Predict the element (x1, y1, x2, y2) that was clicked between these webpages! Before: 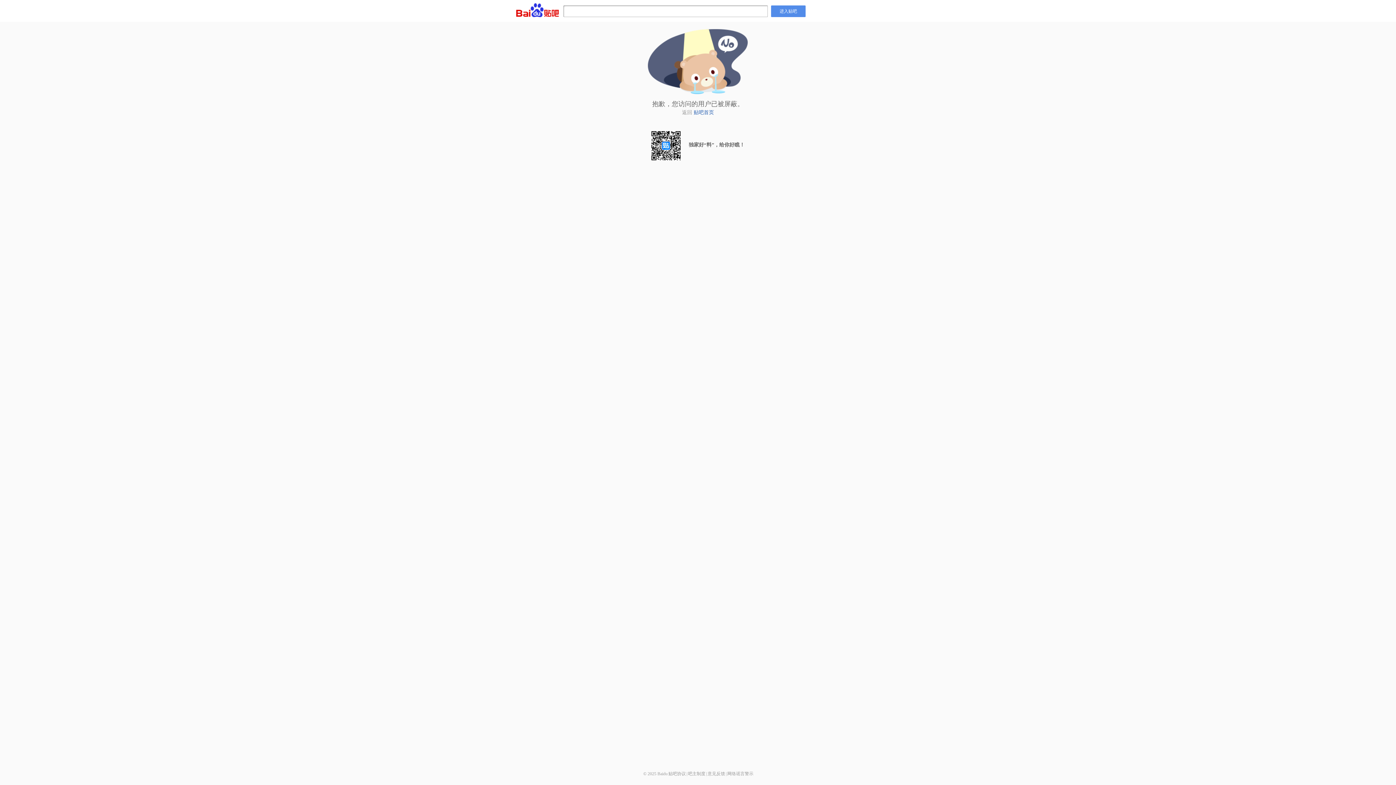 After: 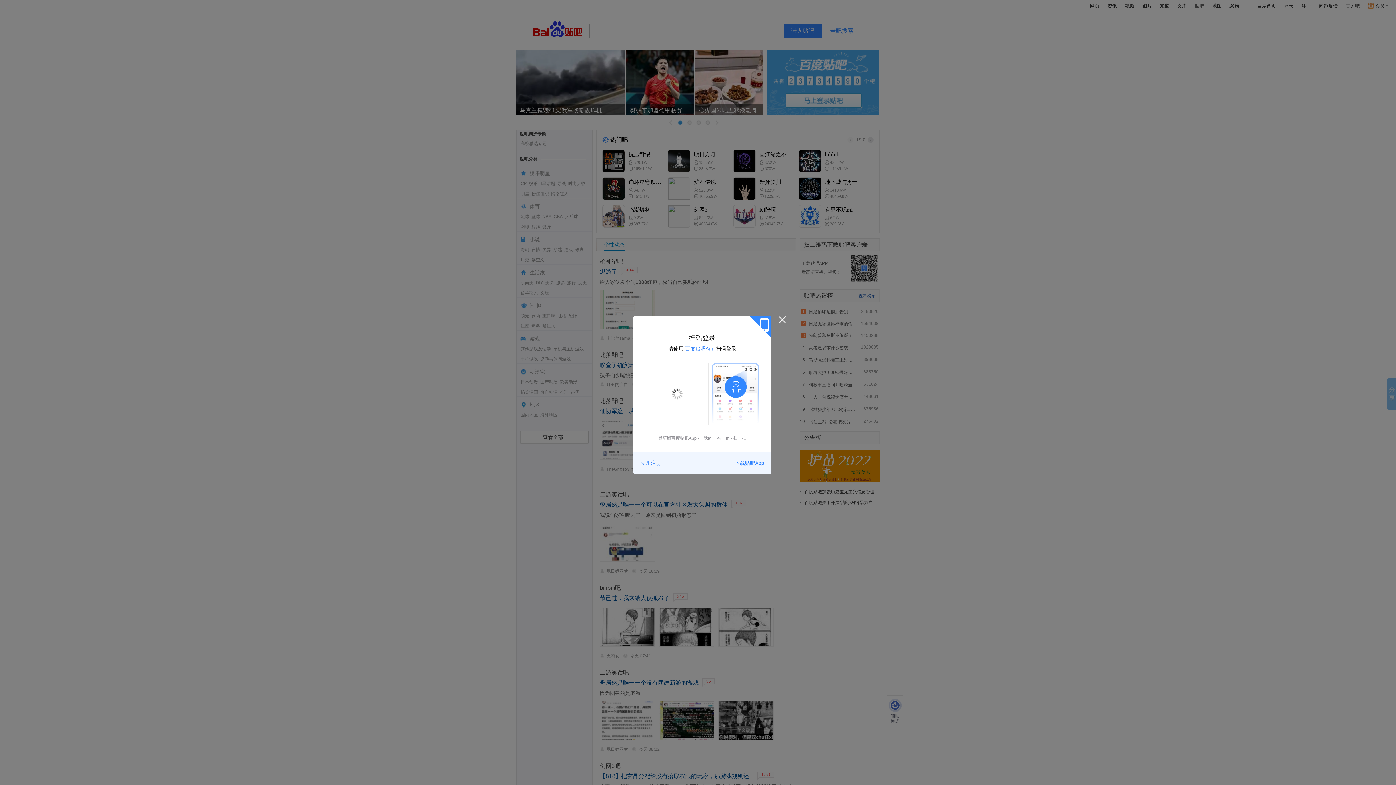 Action: bbox: (771, 5, 805, 17) label: 进入贴吧